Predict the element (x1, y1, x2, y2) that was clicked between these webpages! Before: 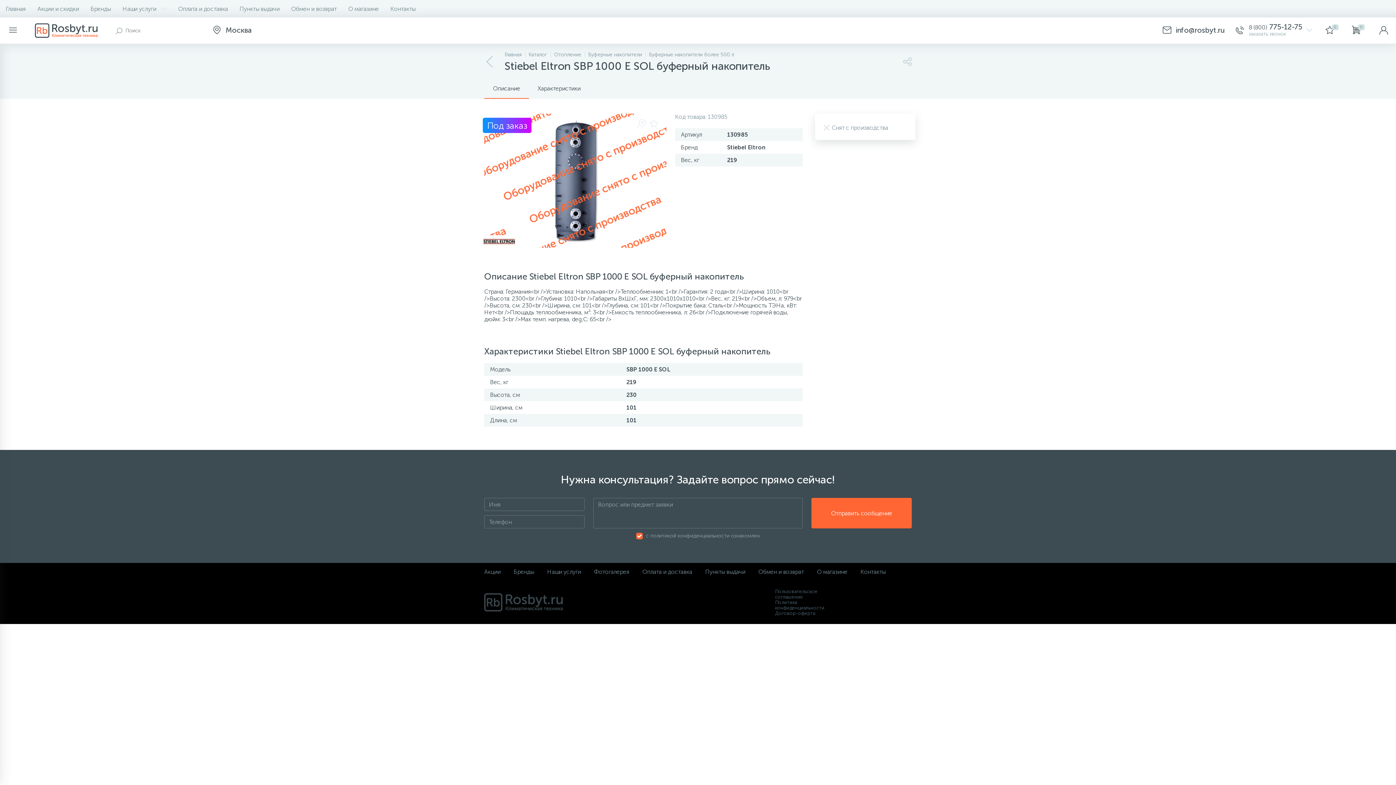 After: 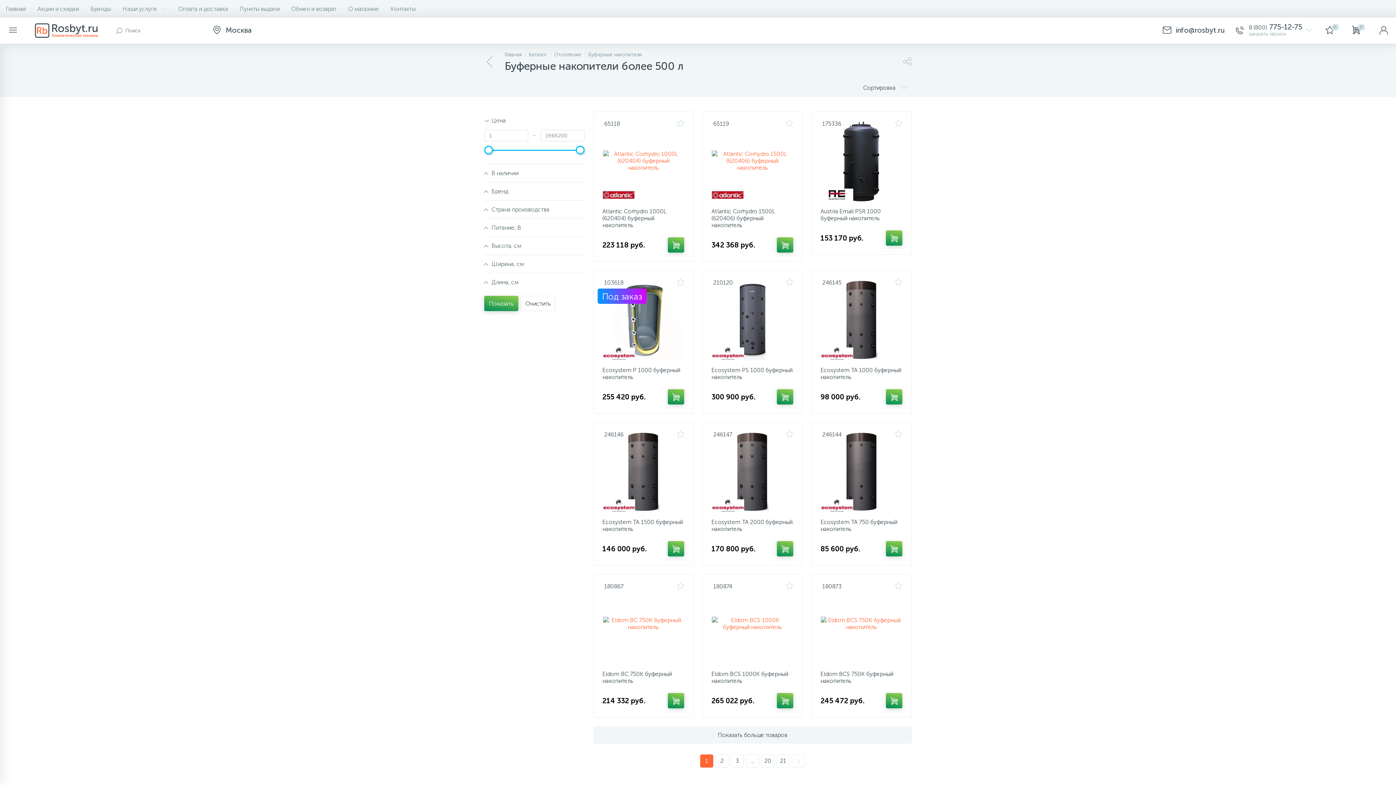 Action: label: Буферные накопители более 500 л bbox: (649, 51, 734, 57)